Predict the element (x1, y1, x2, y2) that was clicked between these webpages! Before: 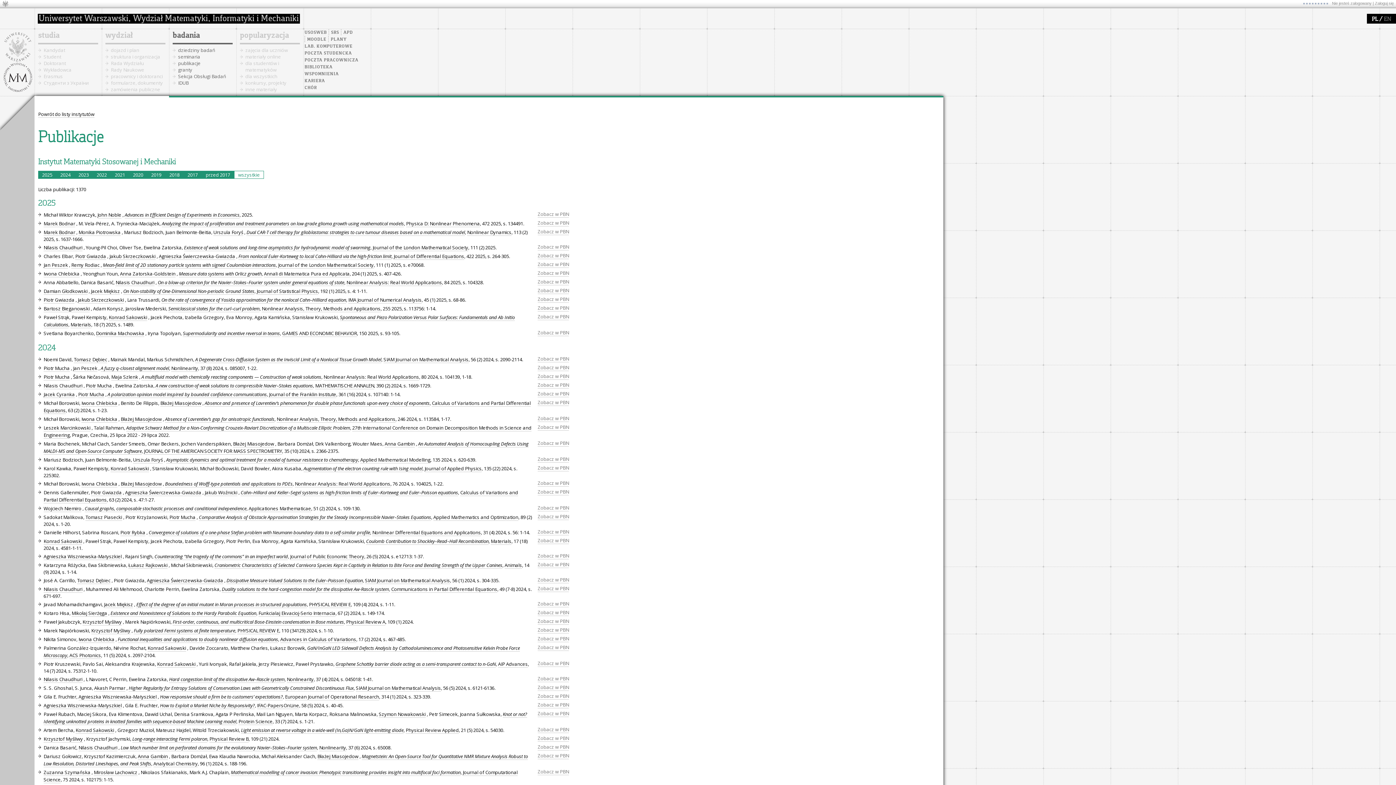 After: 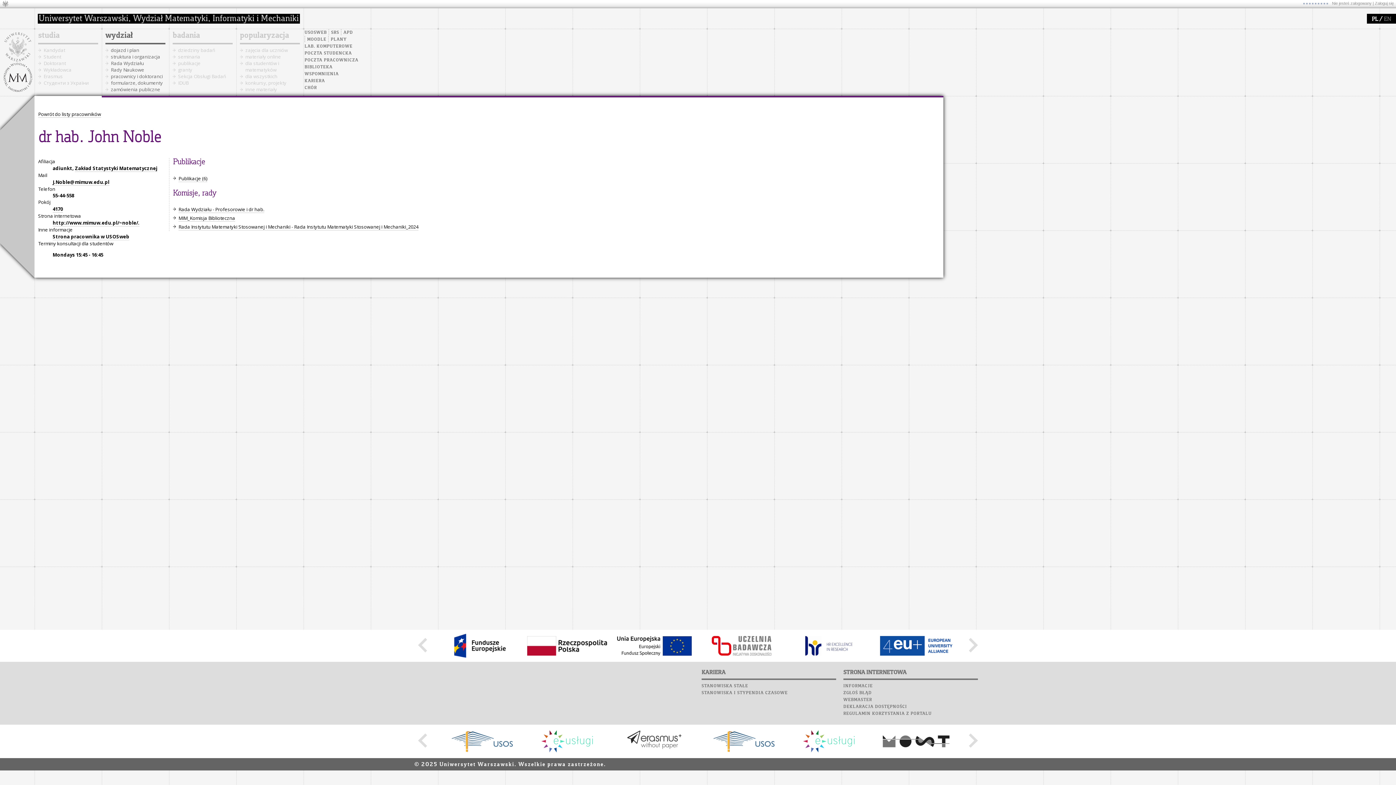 Action: bbox: (97, 211, 121, 218) label: John Noble